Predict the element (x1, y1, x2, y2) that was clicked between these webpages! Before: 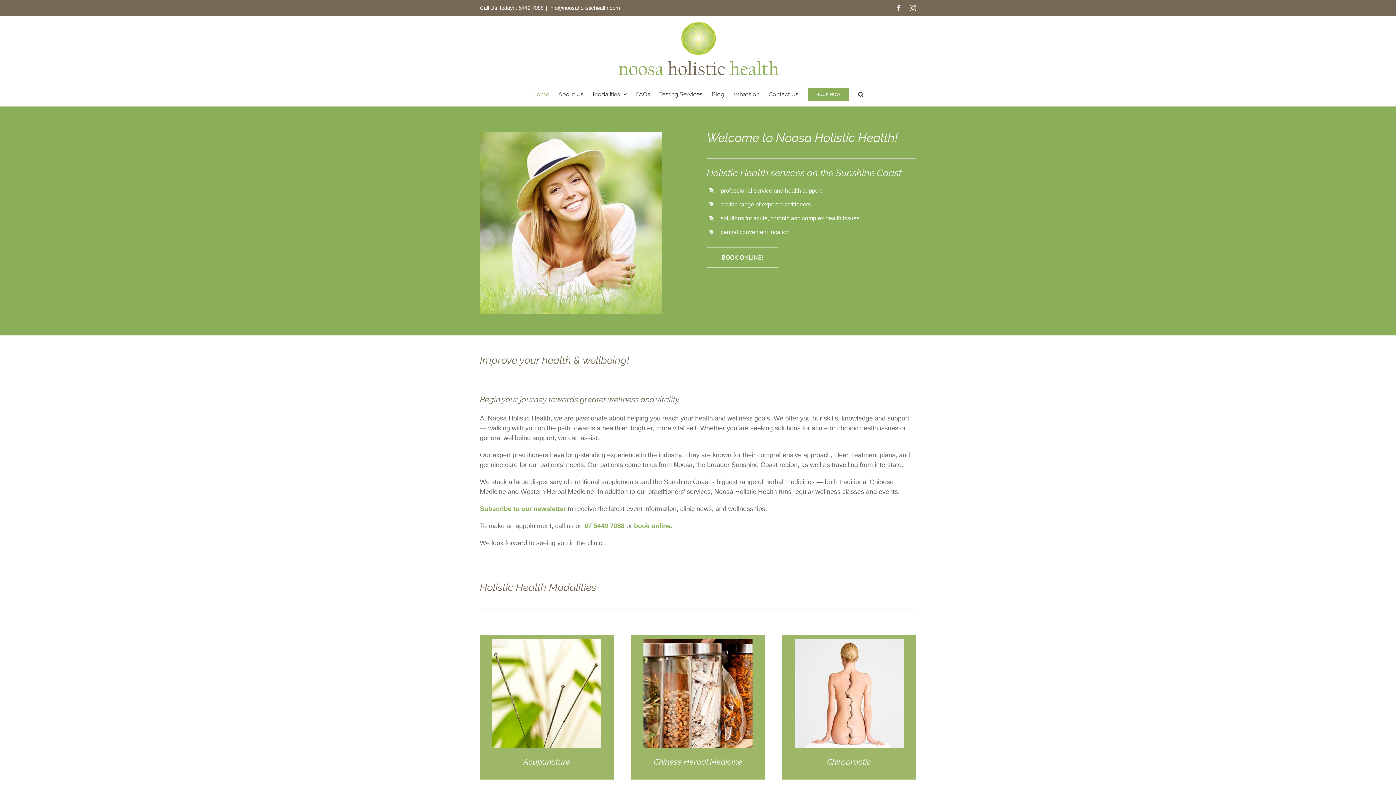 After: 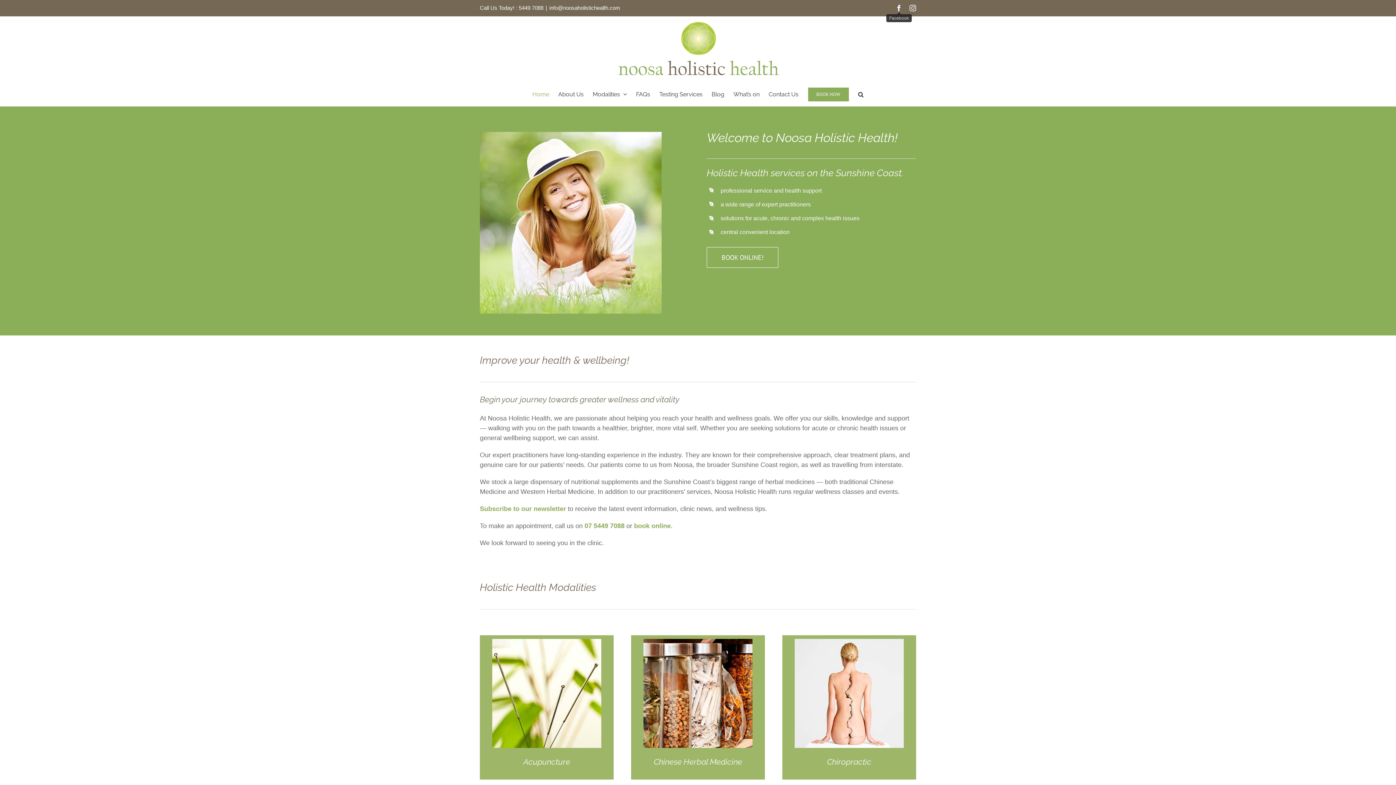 Action: label: Facebook bbox: (896, 4, 902, 11)